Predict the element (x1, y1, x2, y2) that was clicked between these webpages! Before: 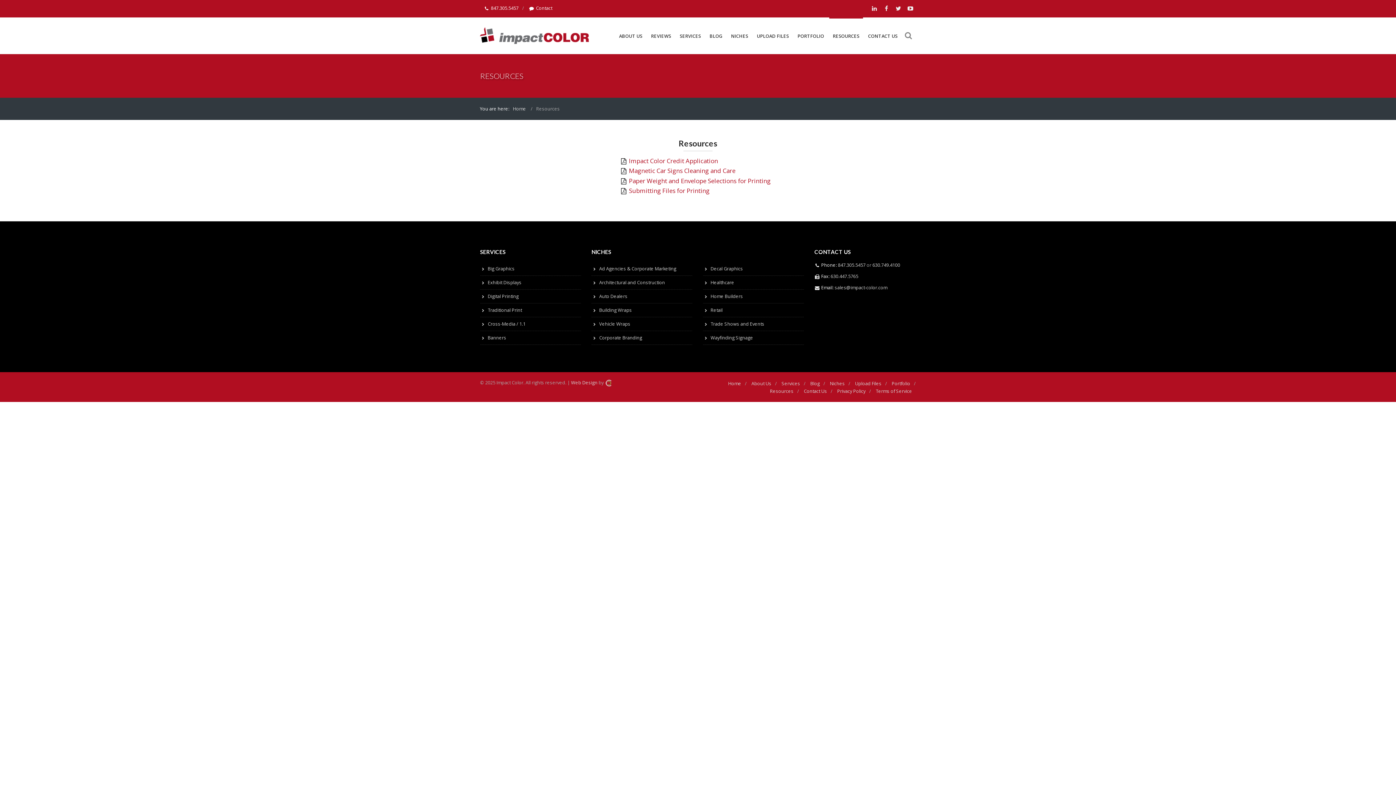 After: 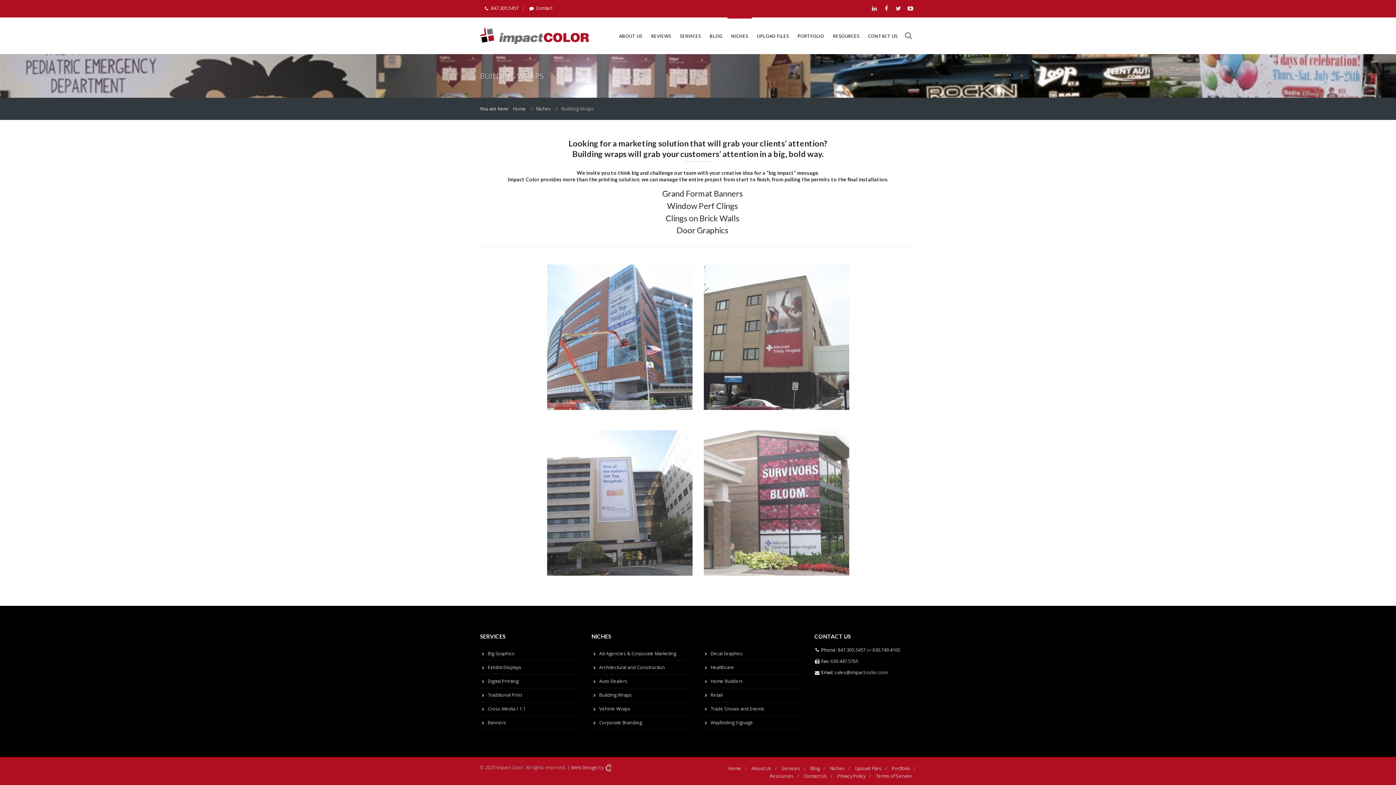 Action: bbox: (591, 307, 633, 313) label: Building Wraps